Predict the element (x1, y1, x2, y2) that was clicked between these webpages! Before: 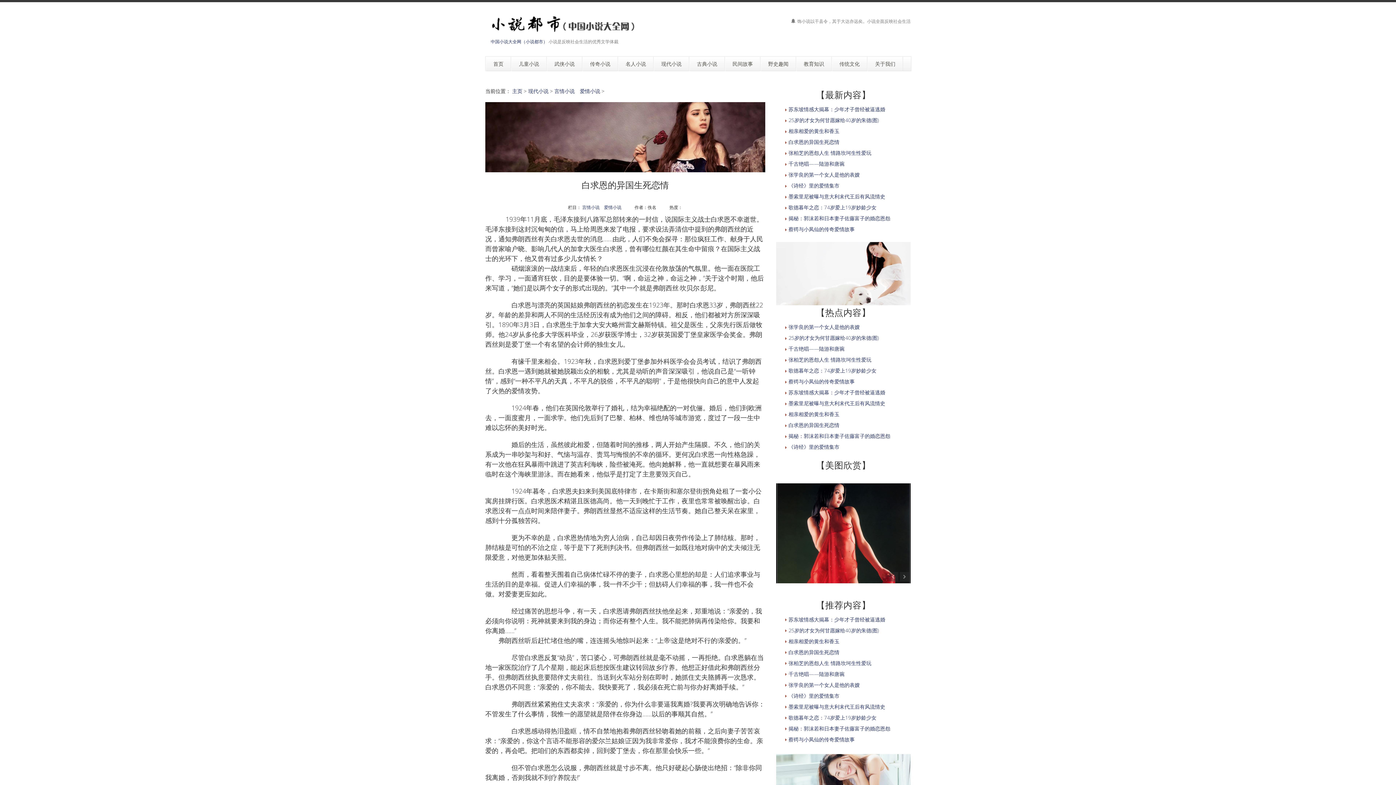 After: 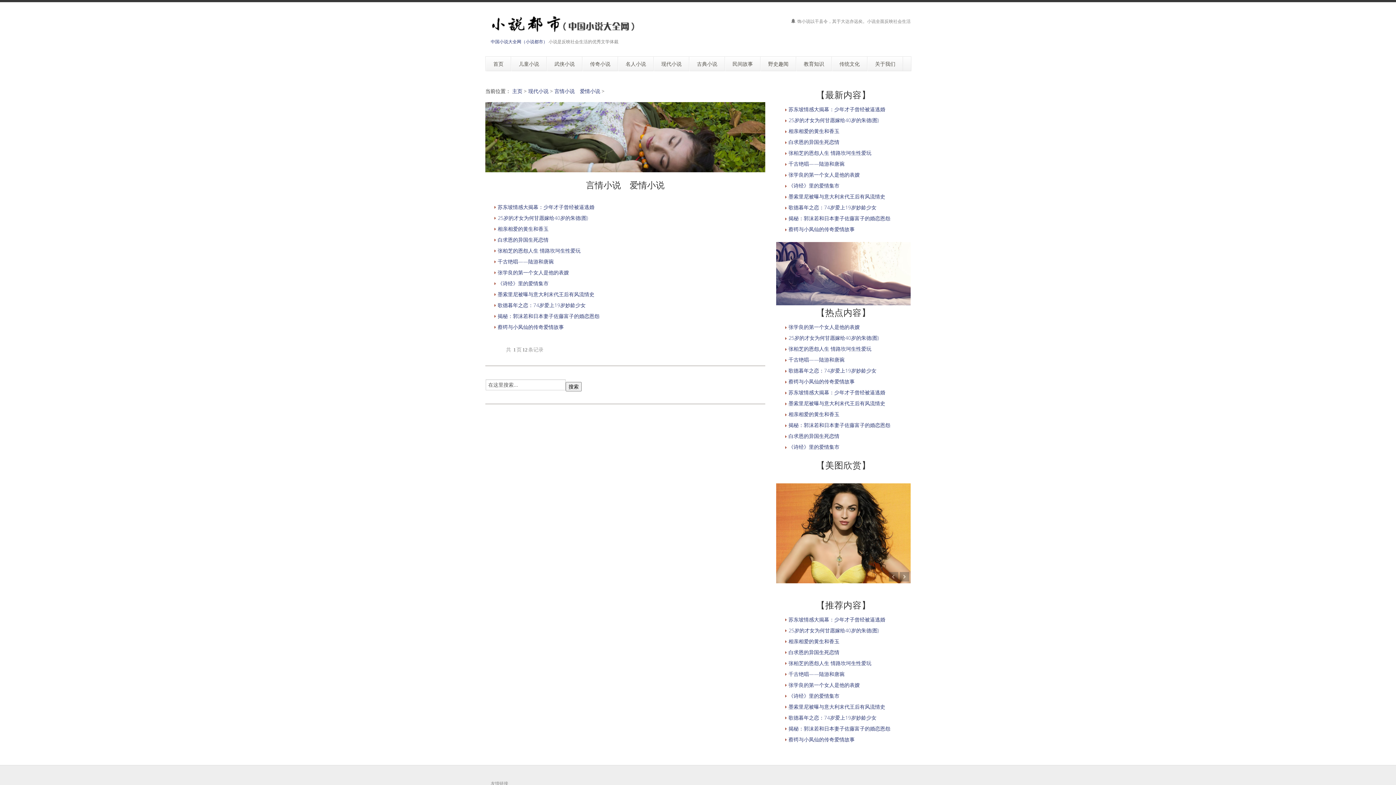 Action: label: 言情小说　爱情小说 bbox: (582, 204, 621, 210)